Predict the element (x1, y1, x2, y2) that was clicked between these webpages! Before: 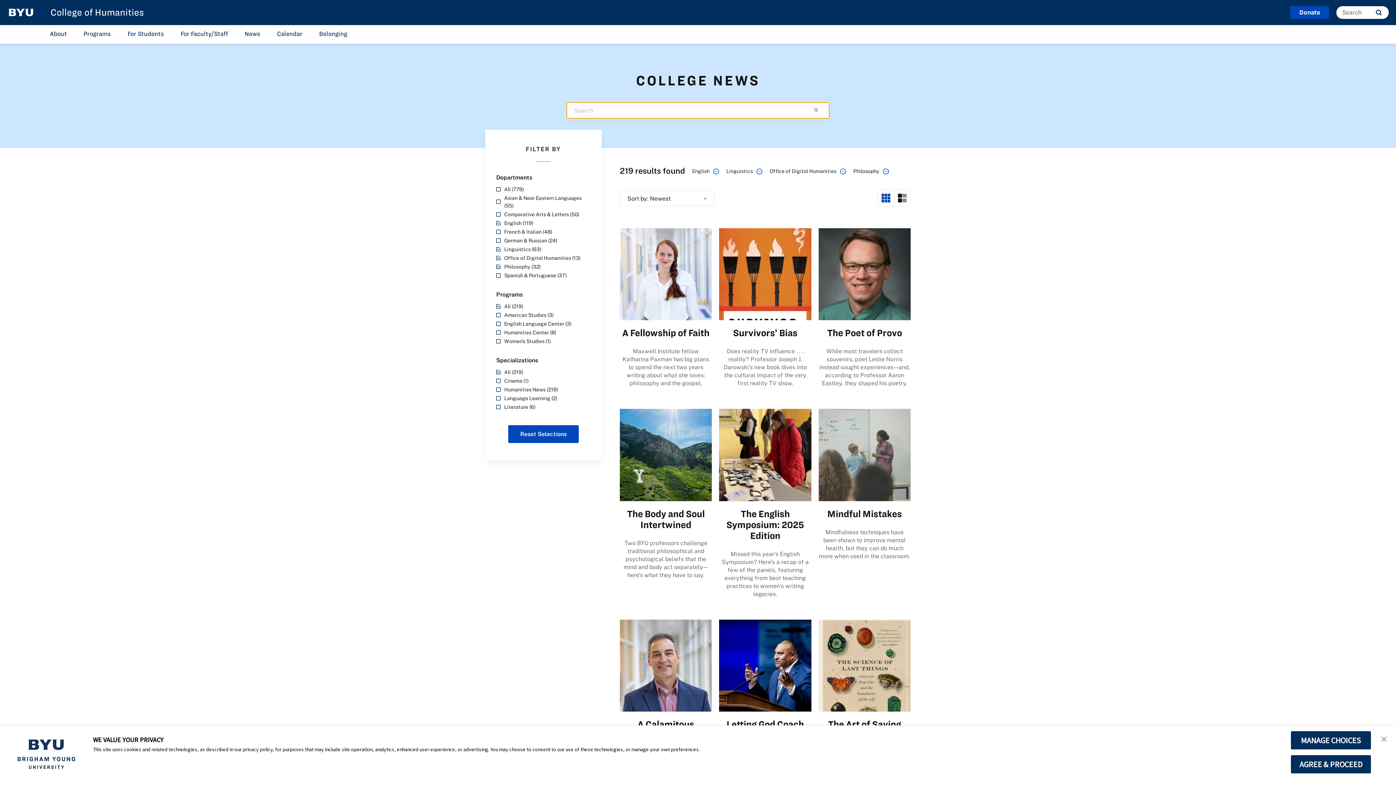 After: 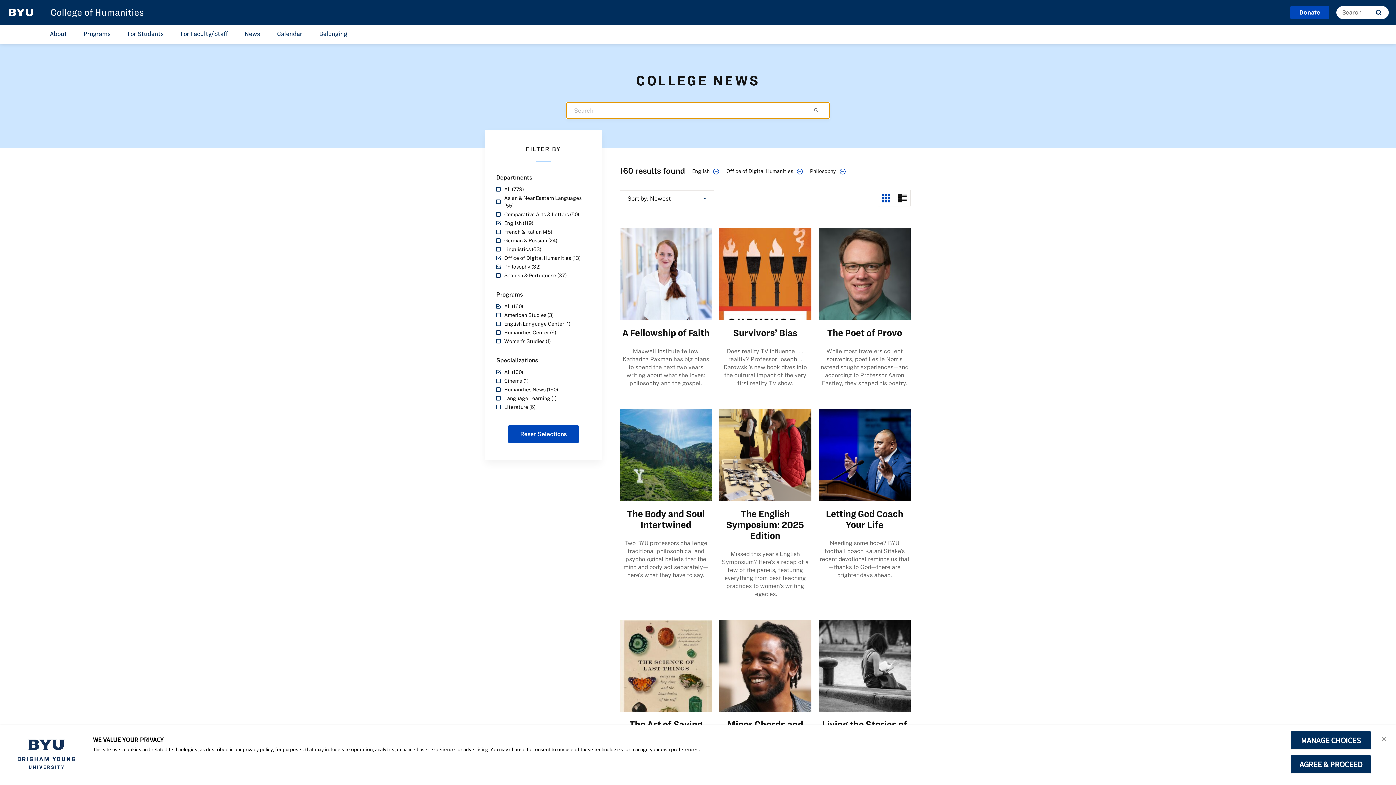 Action: bbox: (496, 245, 590, 253) label: Linguistics (63)